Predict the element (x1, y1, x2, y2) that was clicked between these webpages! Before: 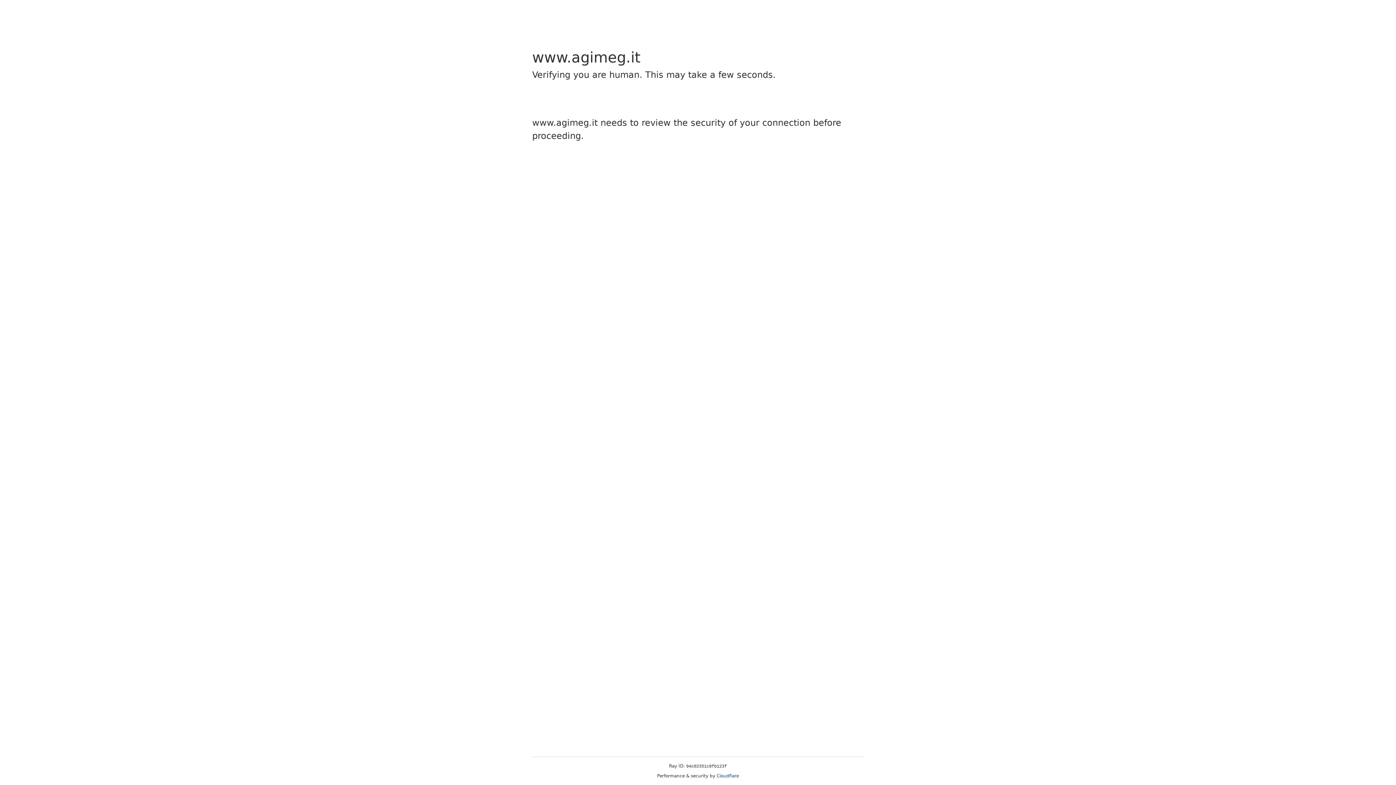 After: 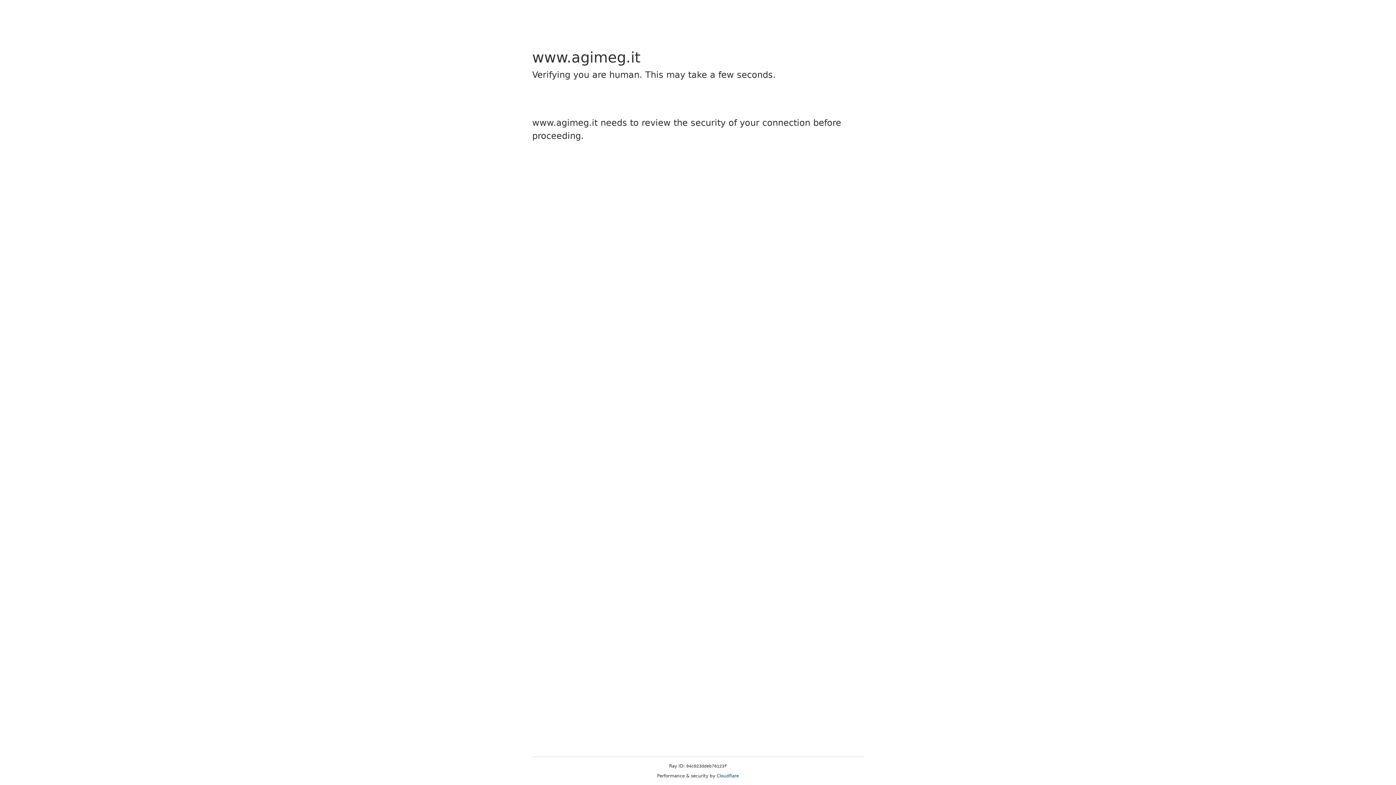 Action: label: Cloudflare bbox: (716, 773, 739, 778)